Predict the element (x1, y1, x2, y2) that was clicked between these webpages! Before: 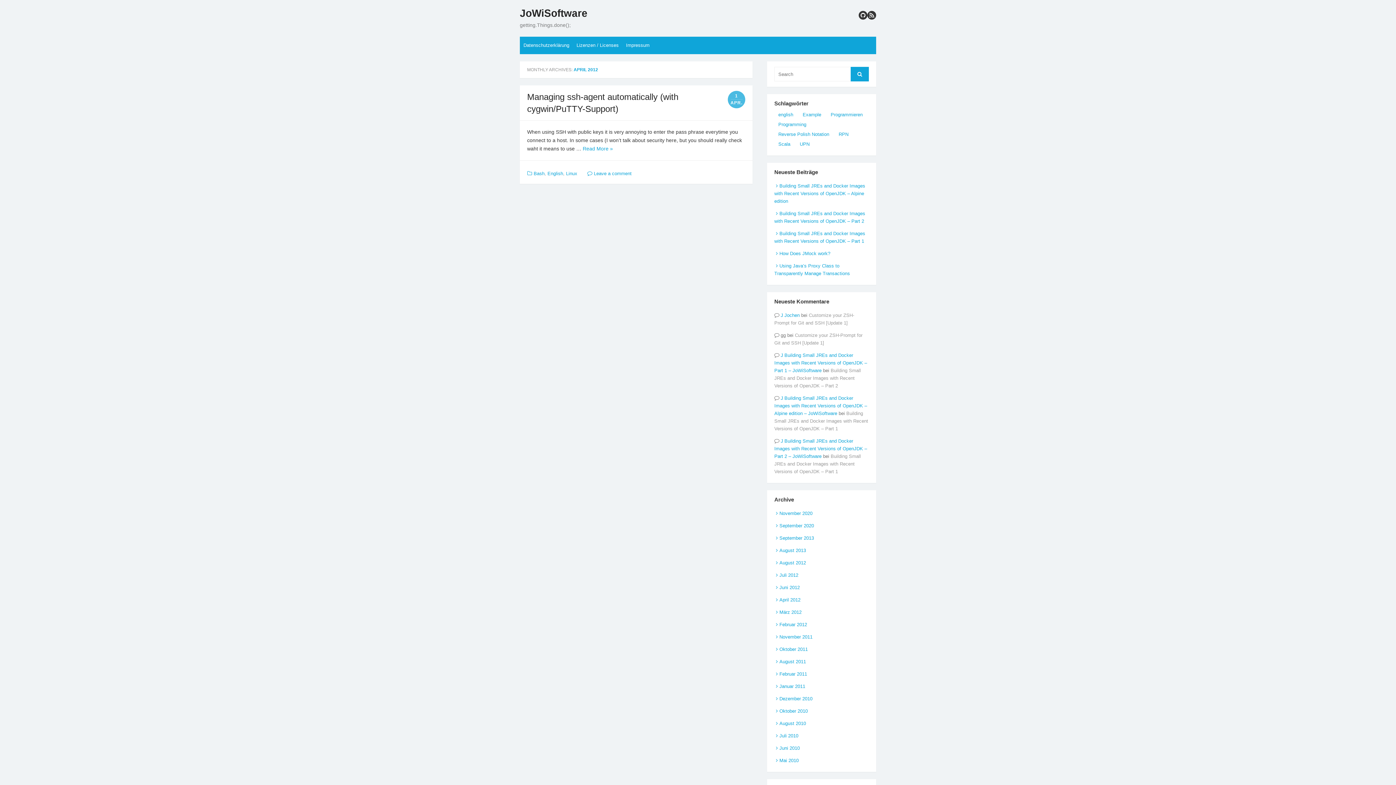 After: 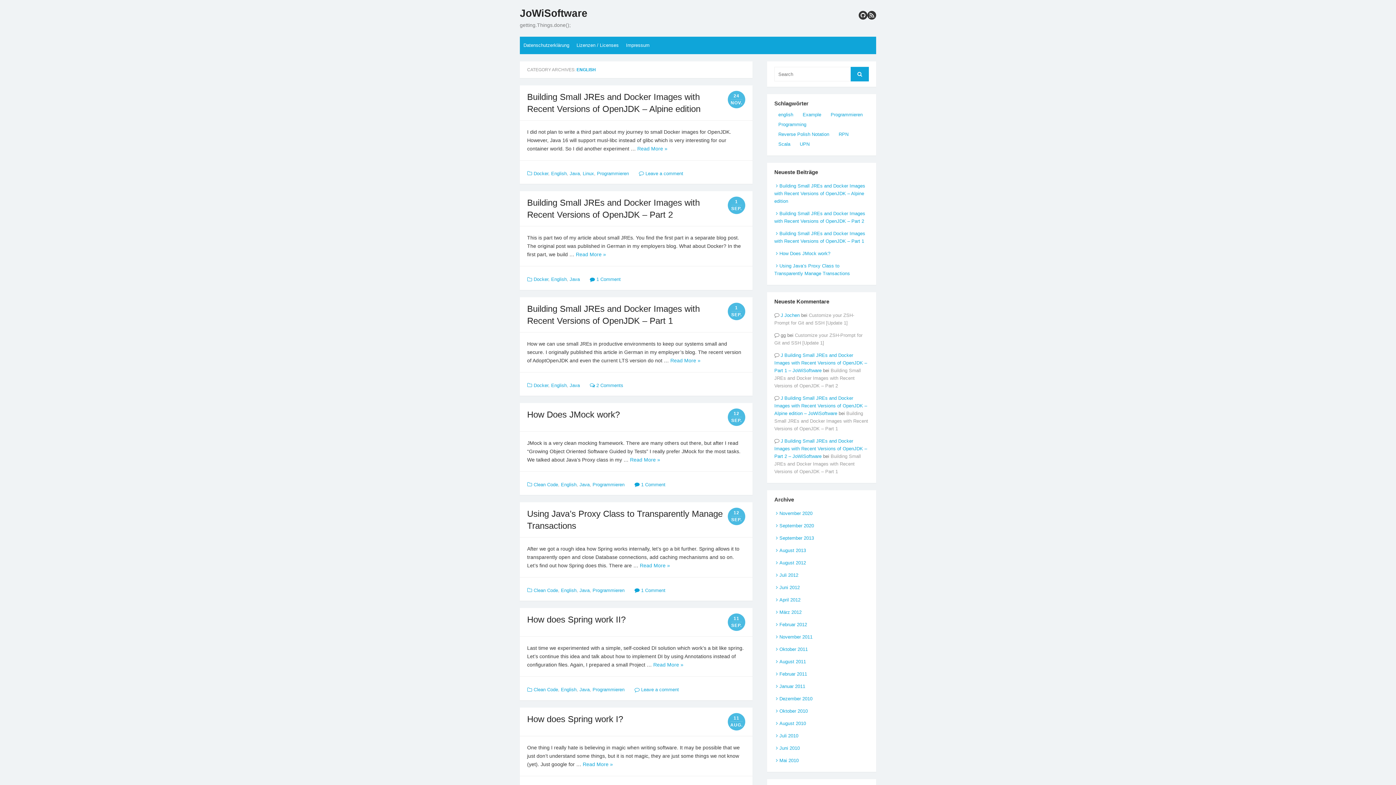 Action: label: English bbox: (547, 170, 563, 176)